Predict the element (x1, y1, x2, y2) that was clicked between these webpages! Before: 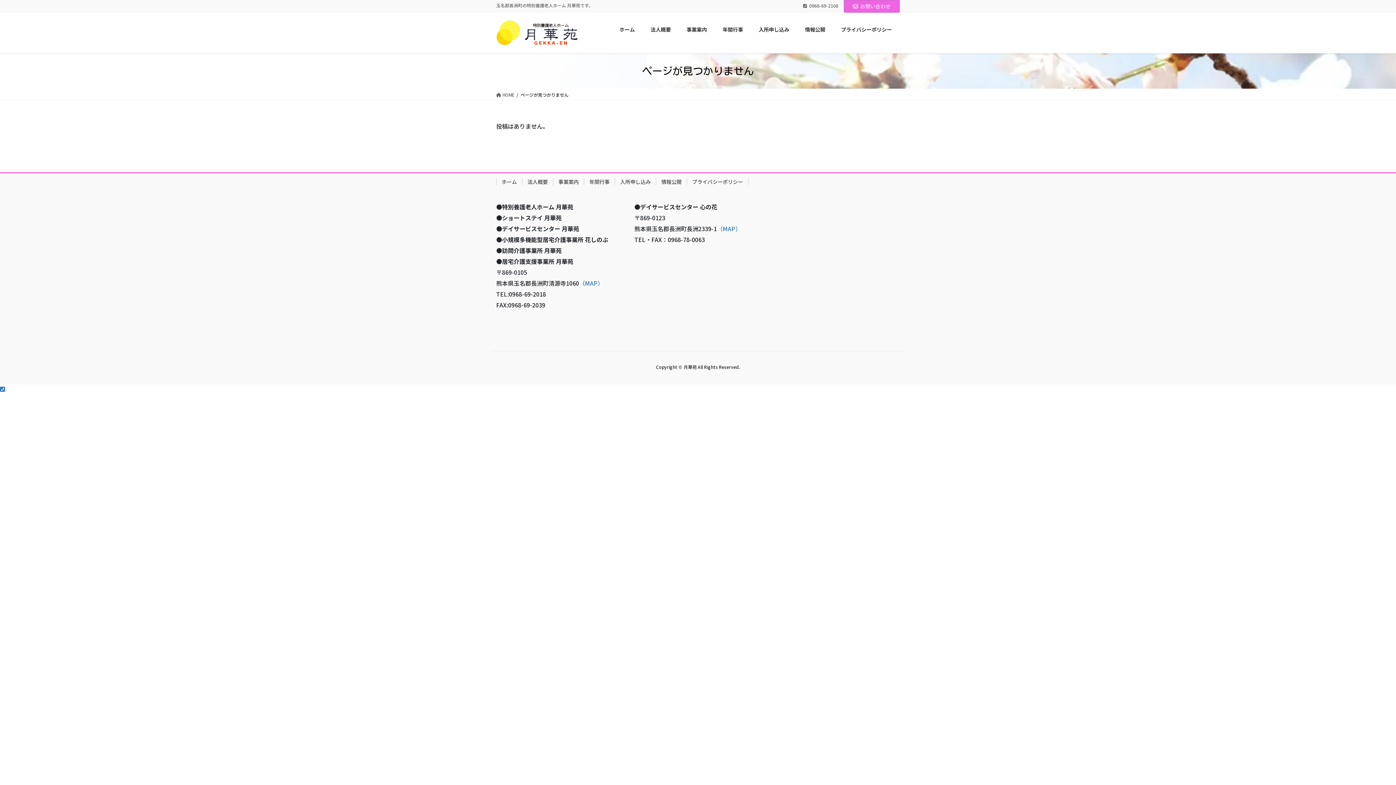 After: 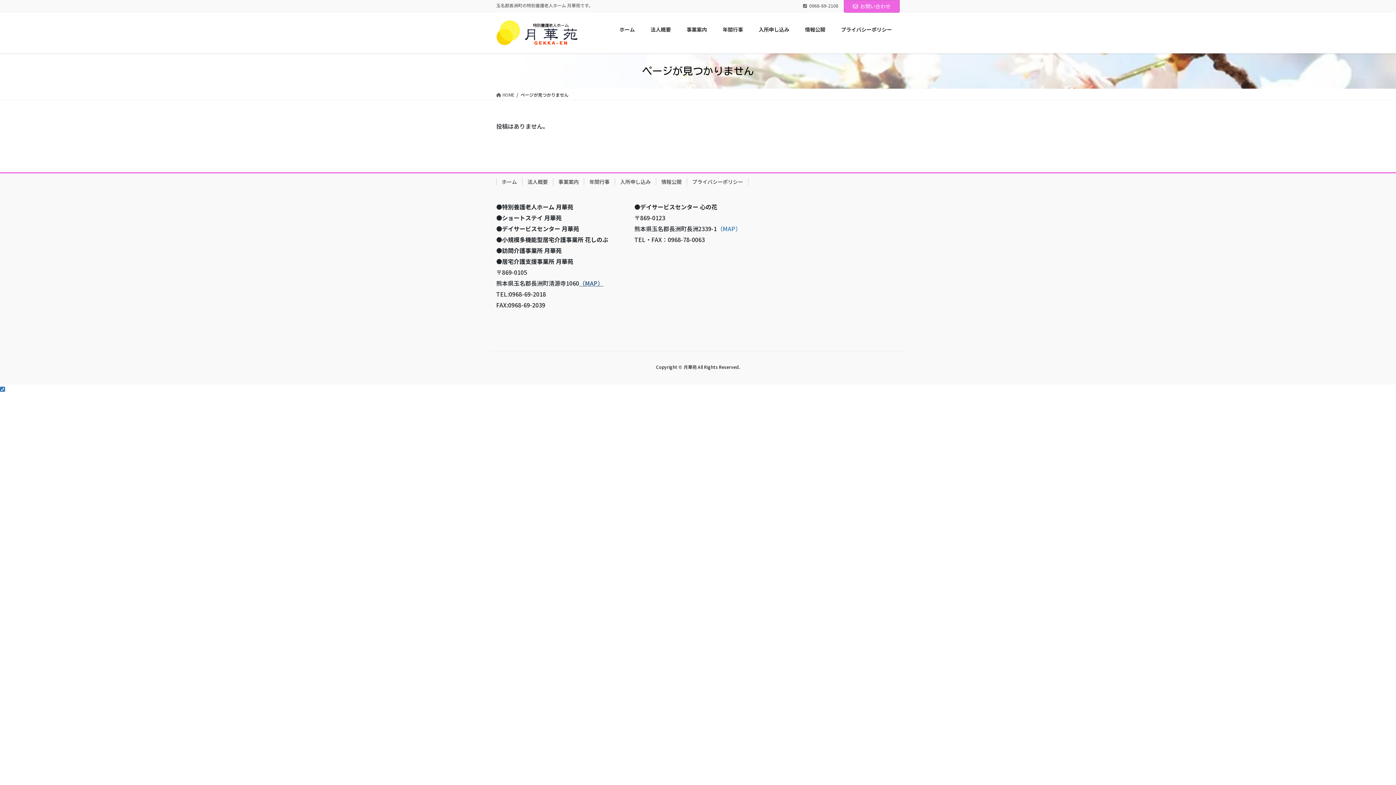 Action: label: （MAP） bbox: (579, 278, 603, 287)